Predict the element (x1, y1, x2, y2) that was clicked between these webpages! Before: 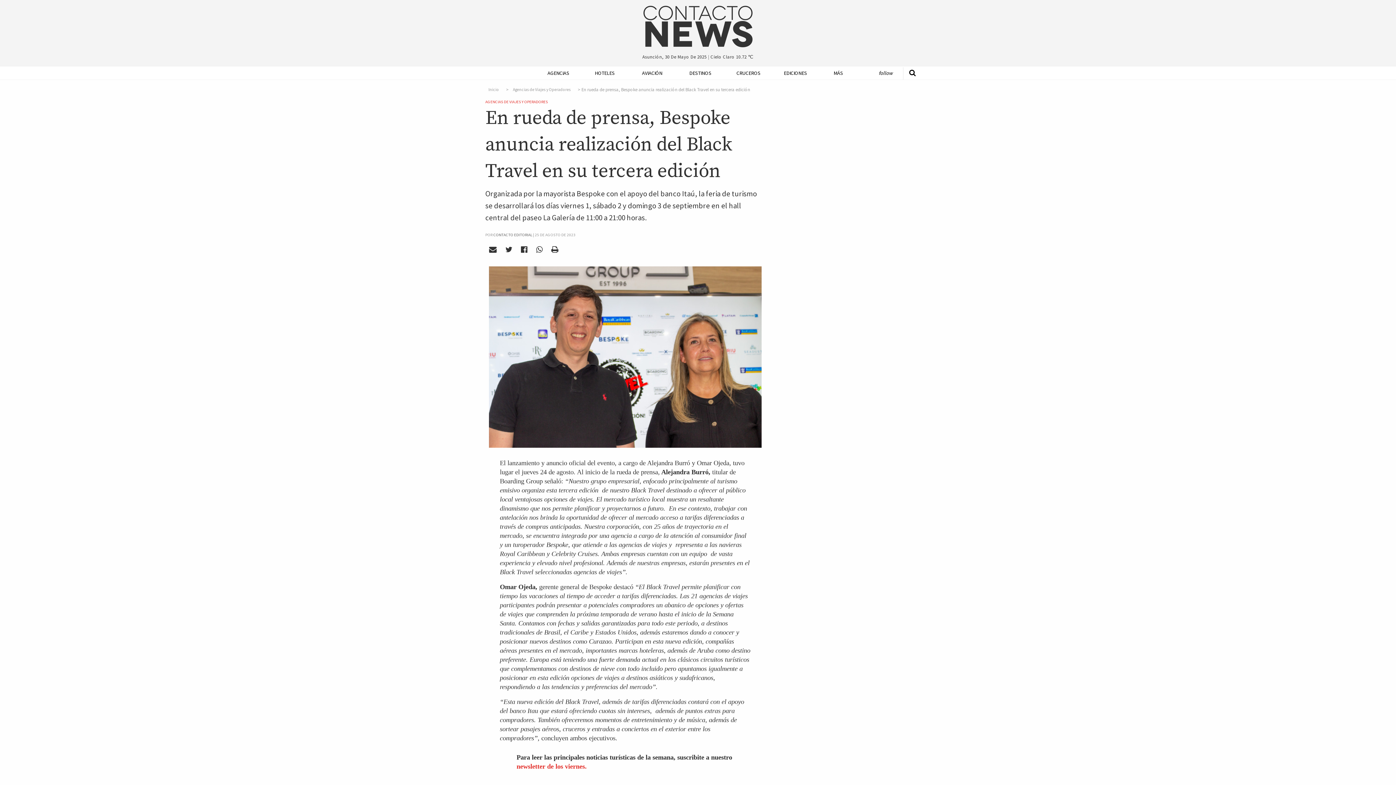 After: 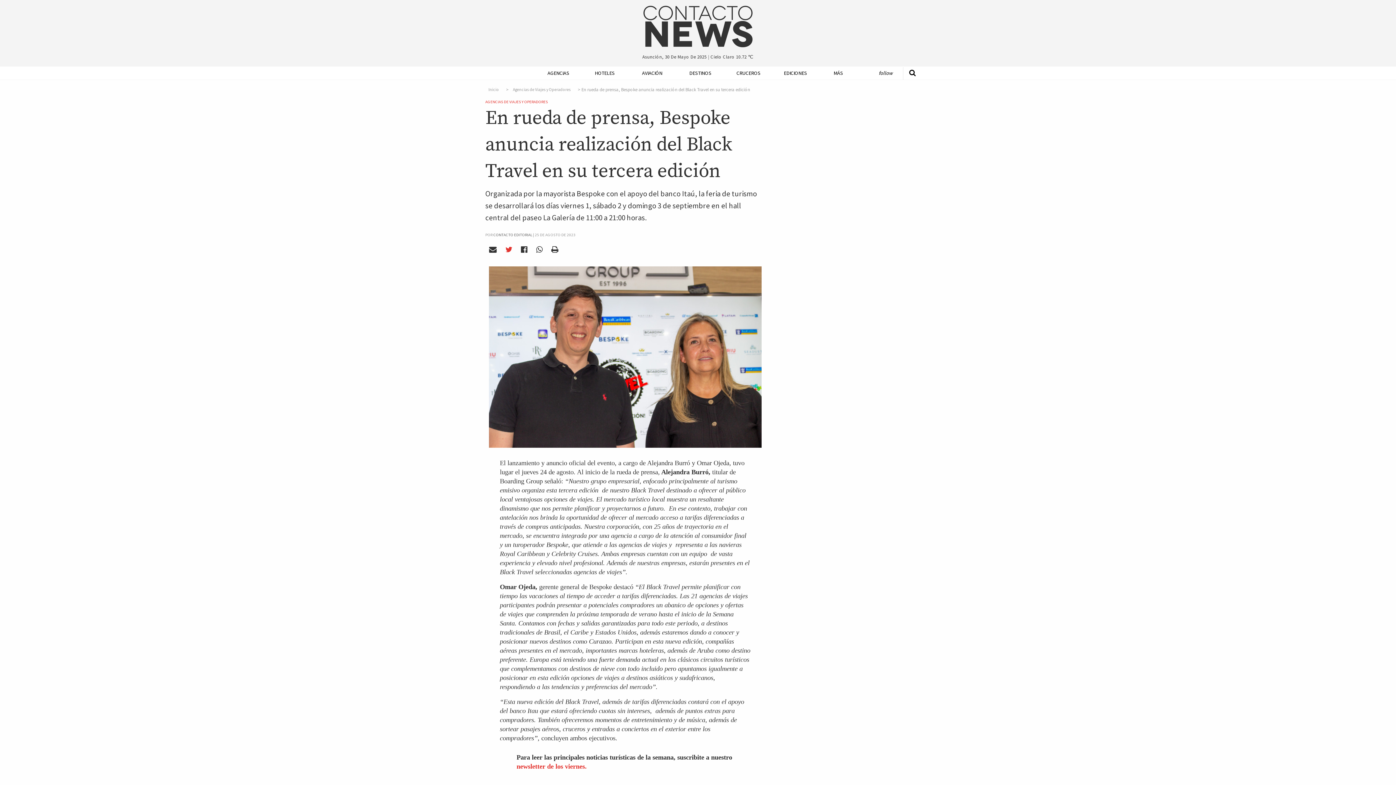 Action: bbox: (501, 243, 516, 255)